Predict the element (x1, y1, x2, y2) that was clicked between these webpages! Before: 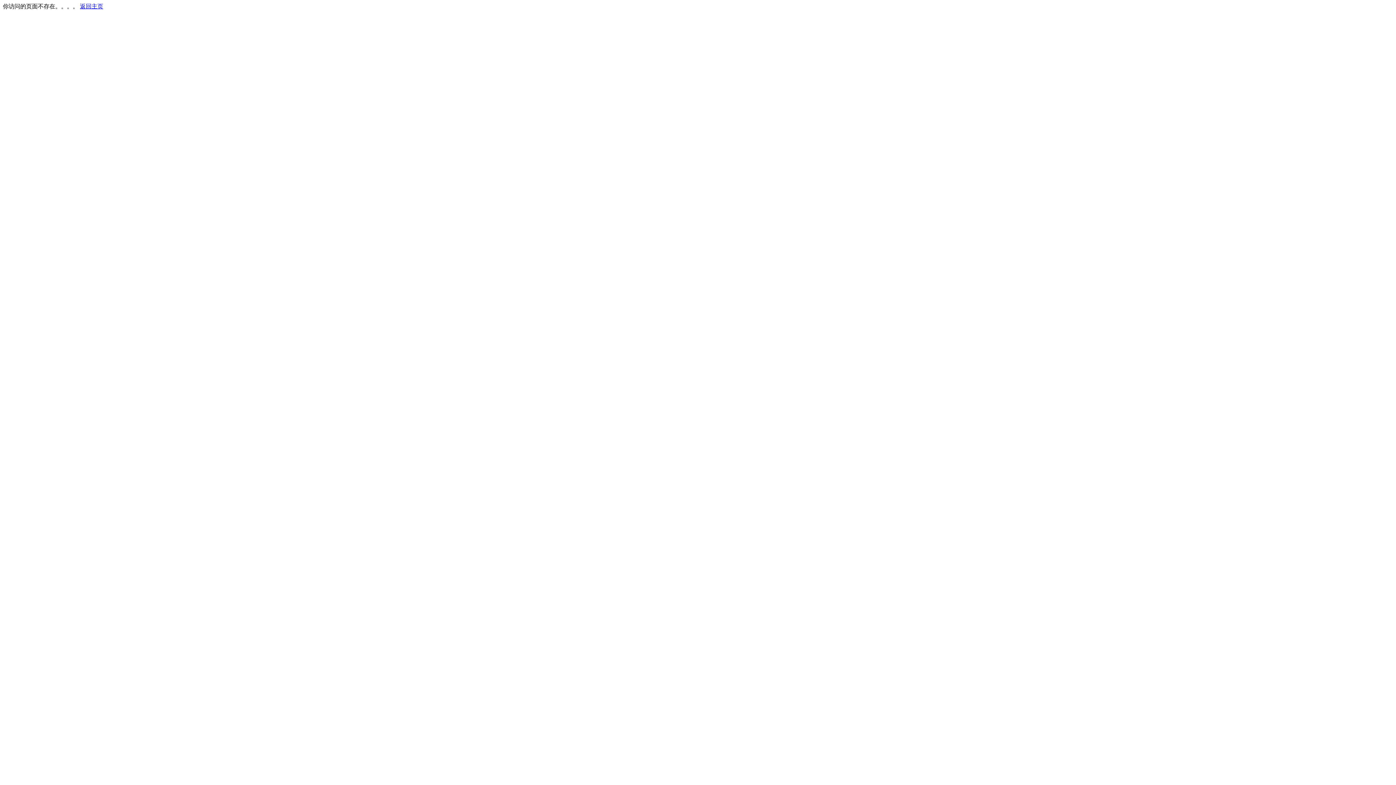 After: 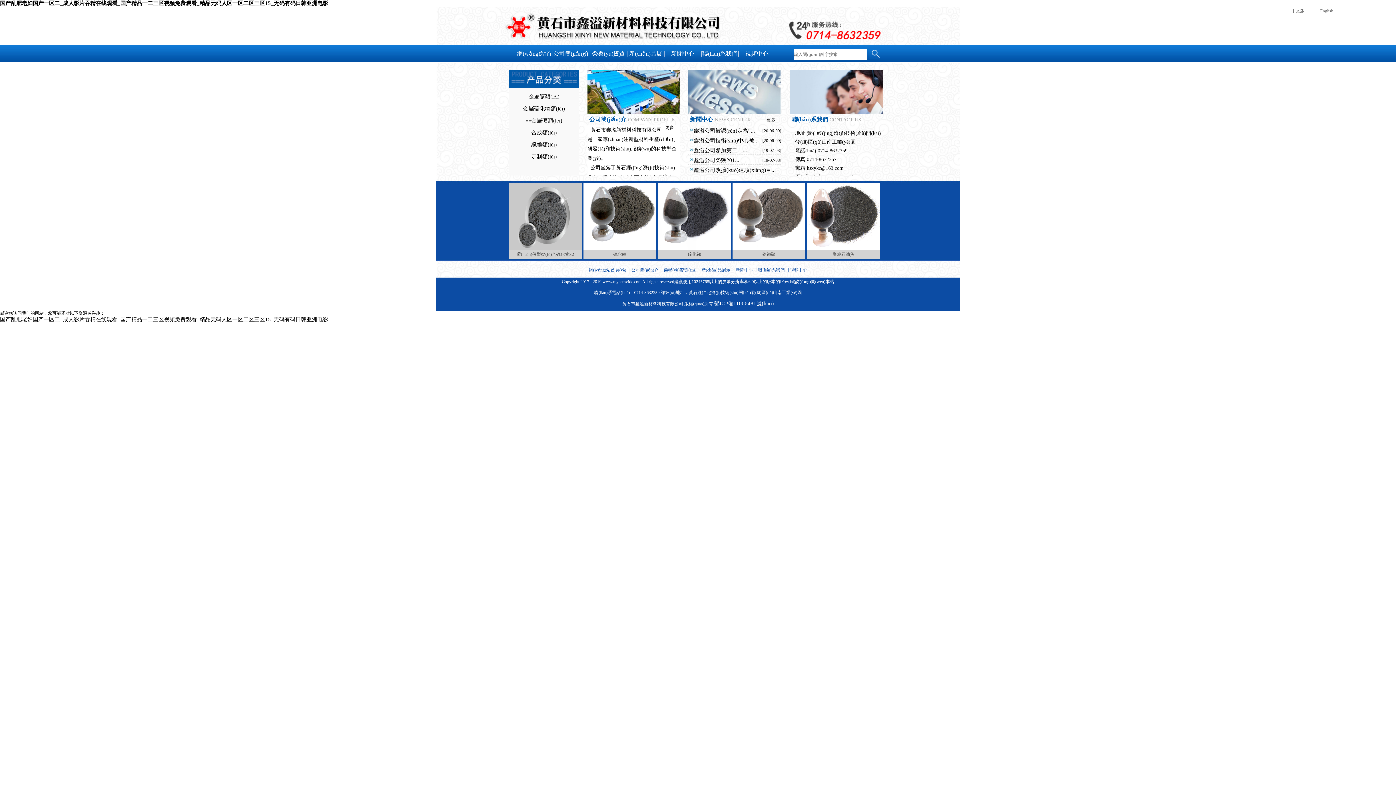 Action: label: 返回主页 bbox: (80, 3, 103, 9)